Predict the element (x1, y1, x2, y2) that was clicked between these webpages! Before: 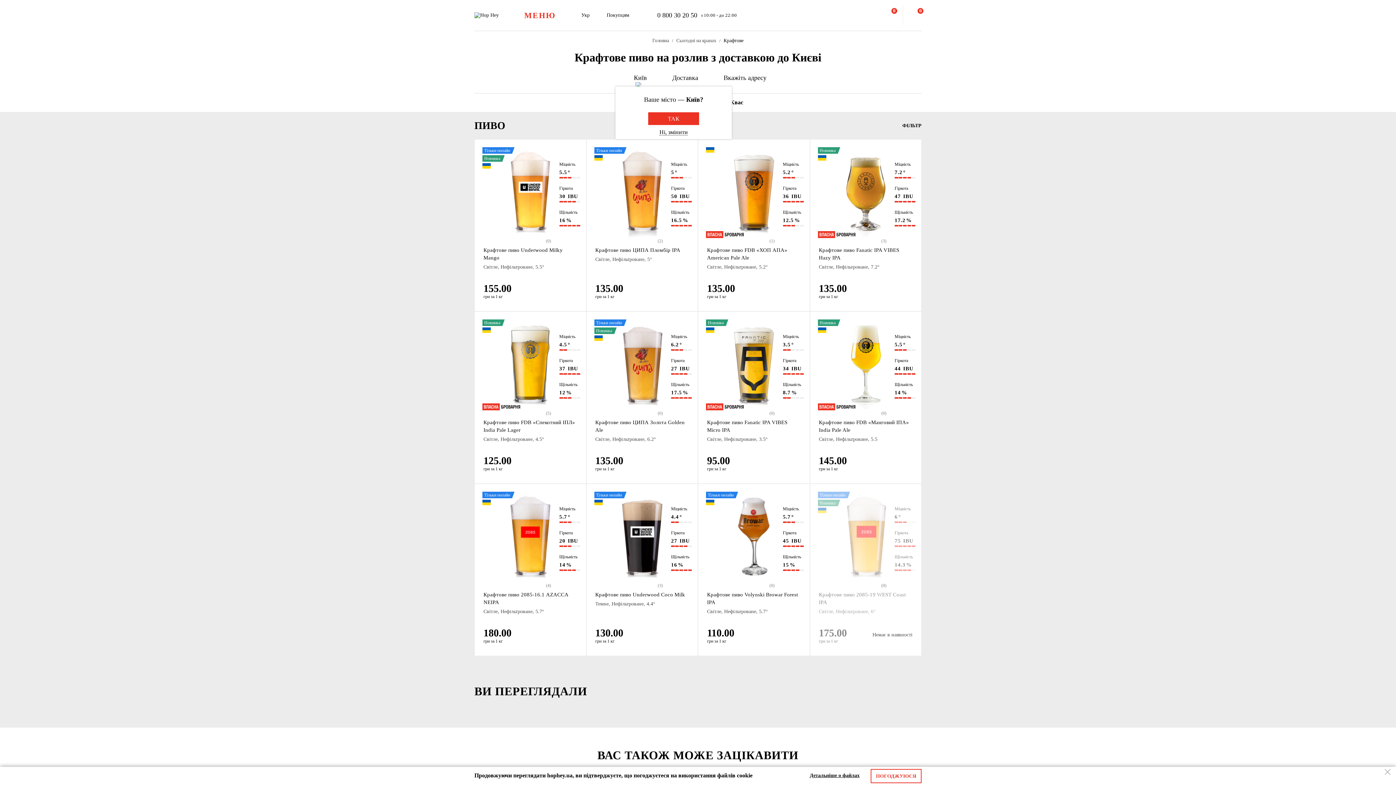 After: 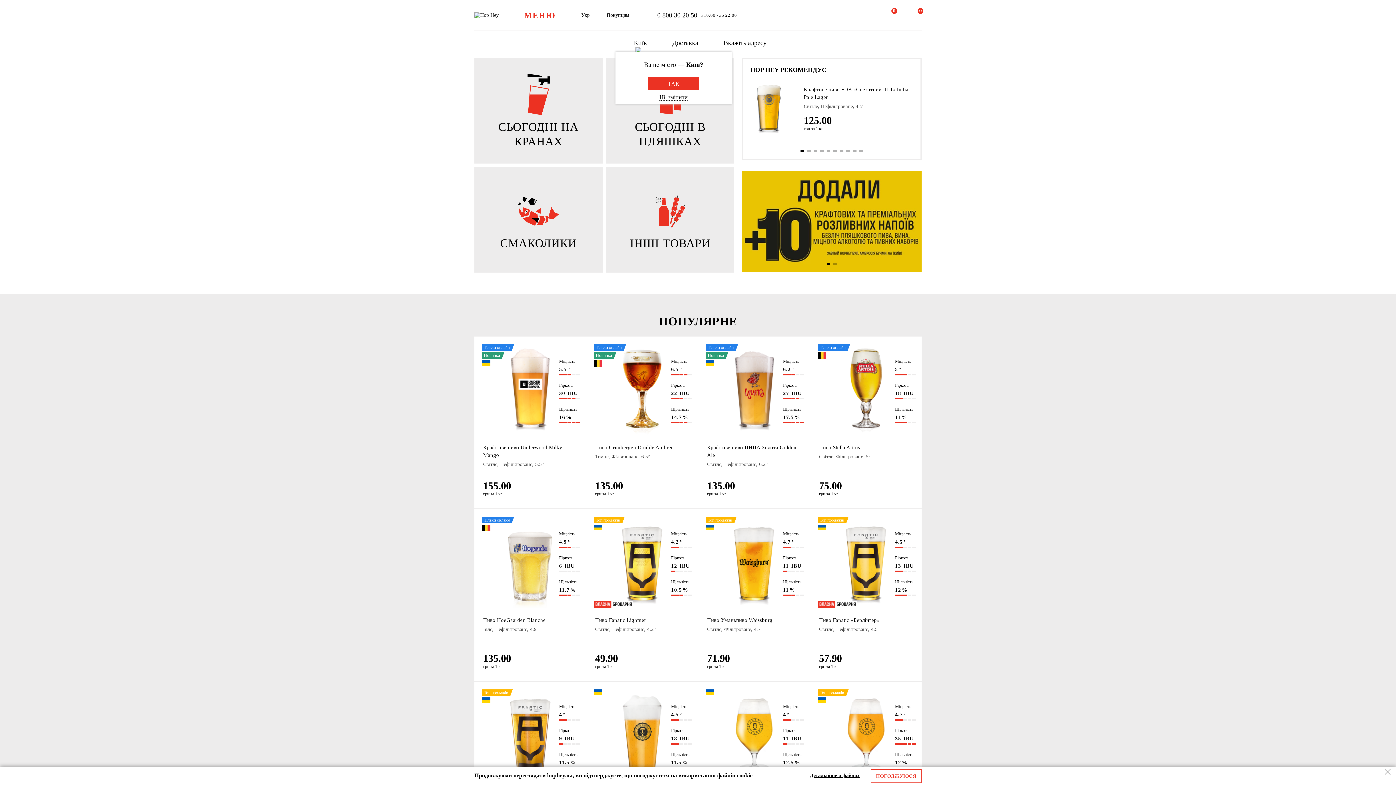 Action: bbox: (652, 37, 669, 43) label: Головна